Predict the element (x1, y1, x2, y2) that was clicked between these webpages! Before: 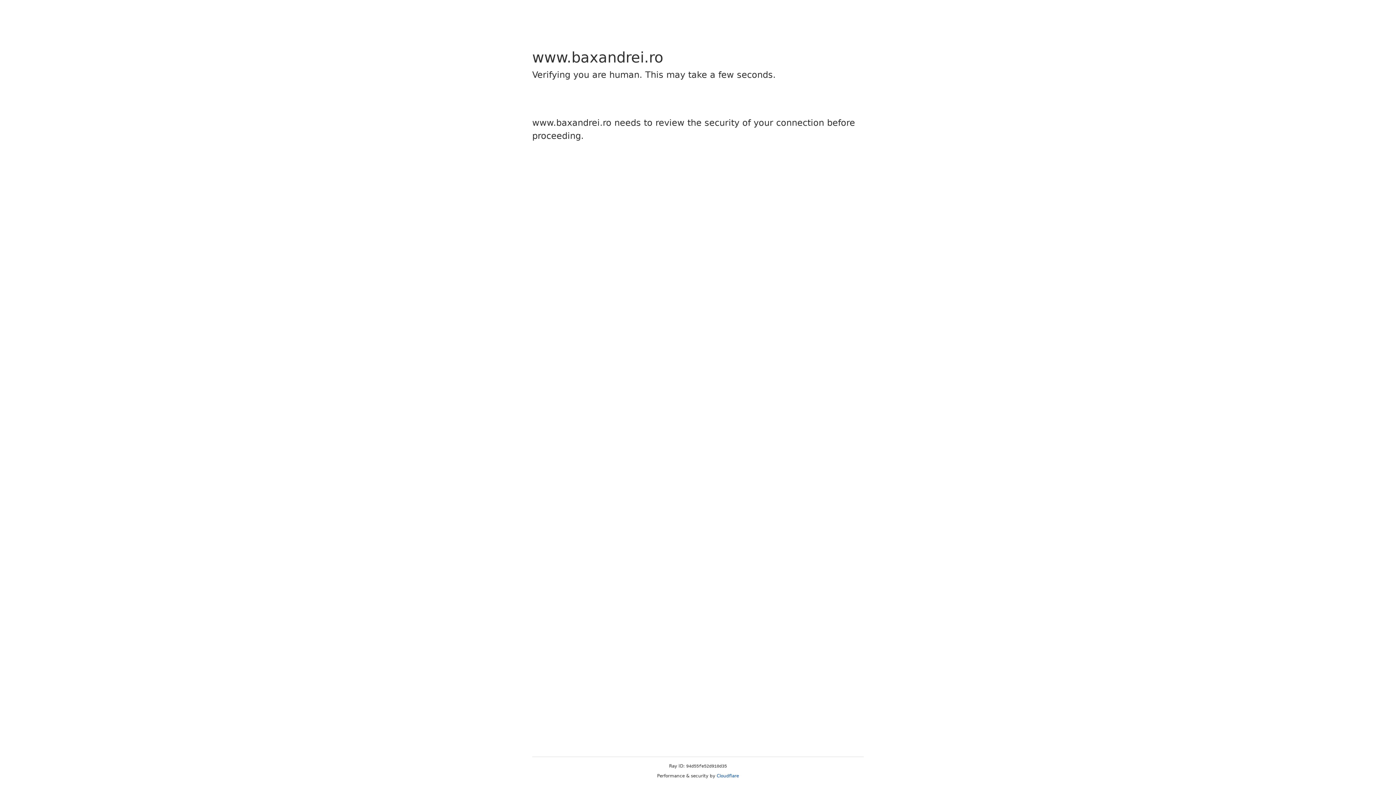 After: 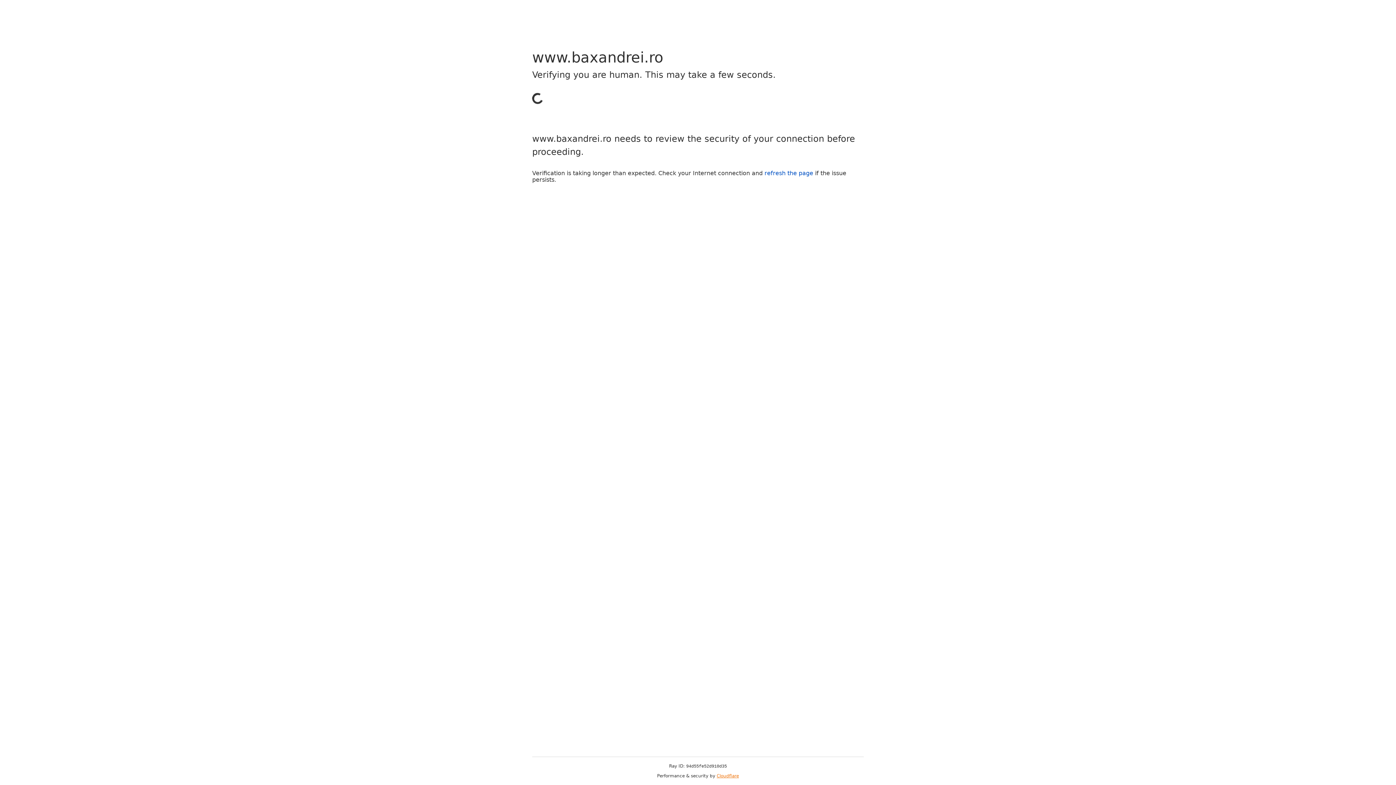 Action: label: Cloudflare bbox: (716, 773, 739, 778)